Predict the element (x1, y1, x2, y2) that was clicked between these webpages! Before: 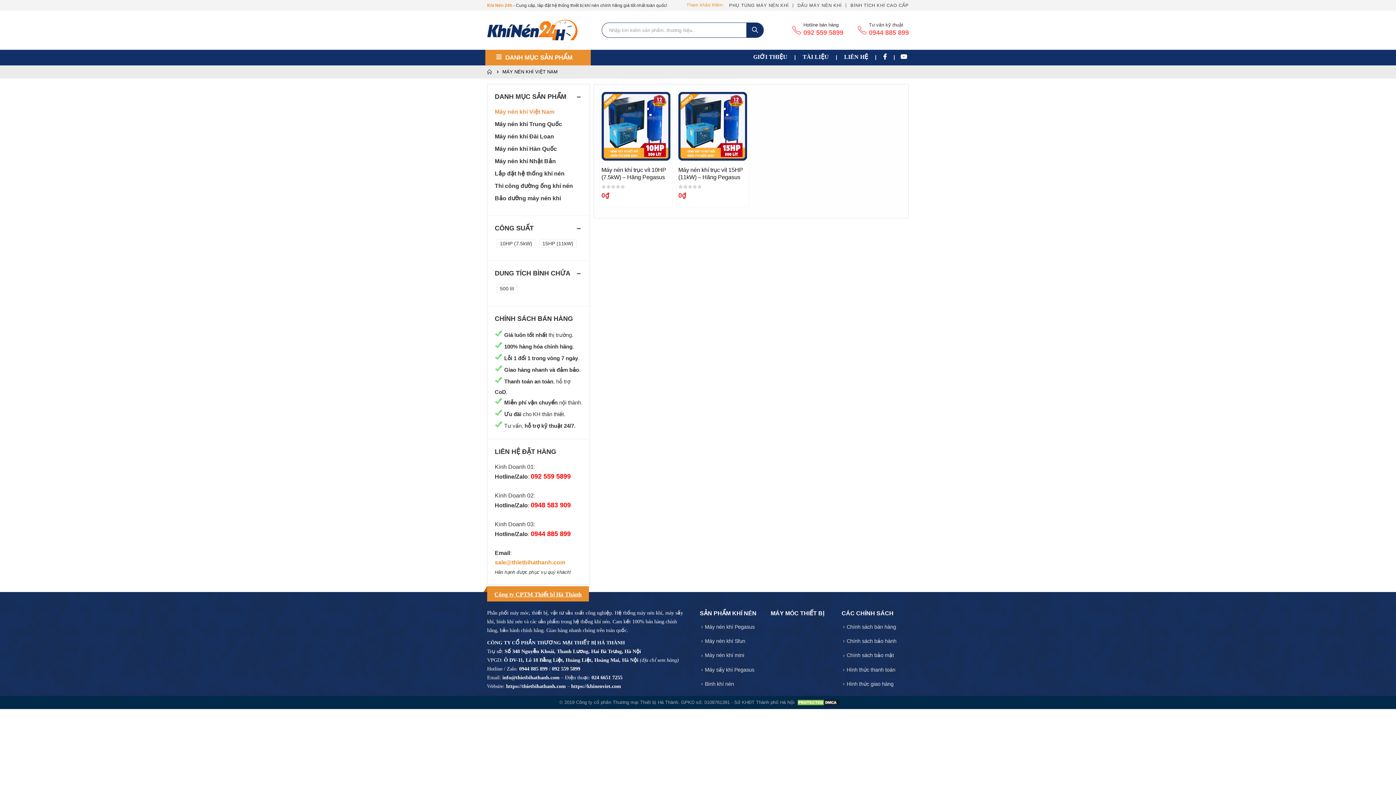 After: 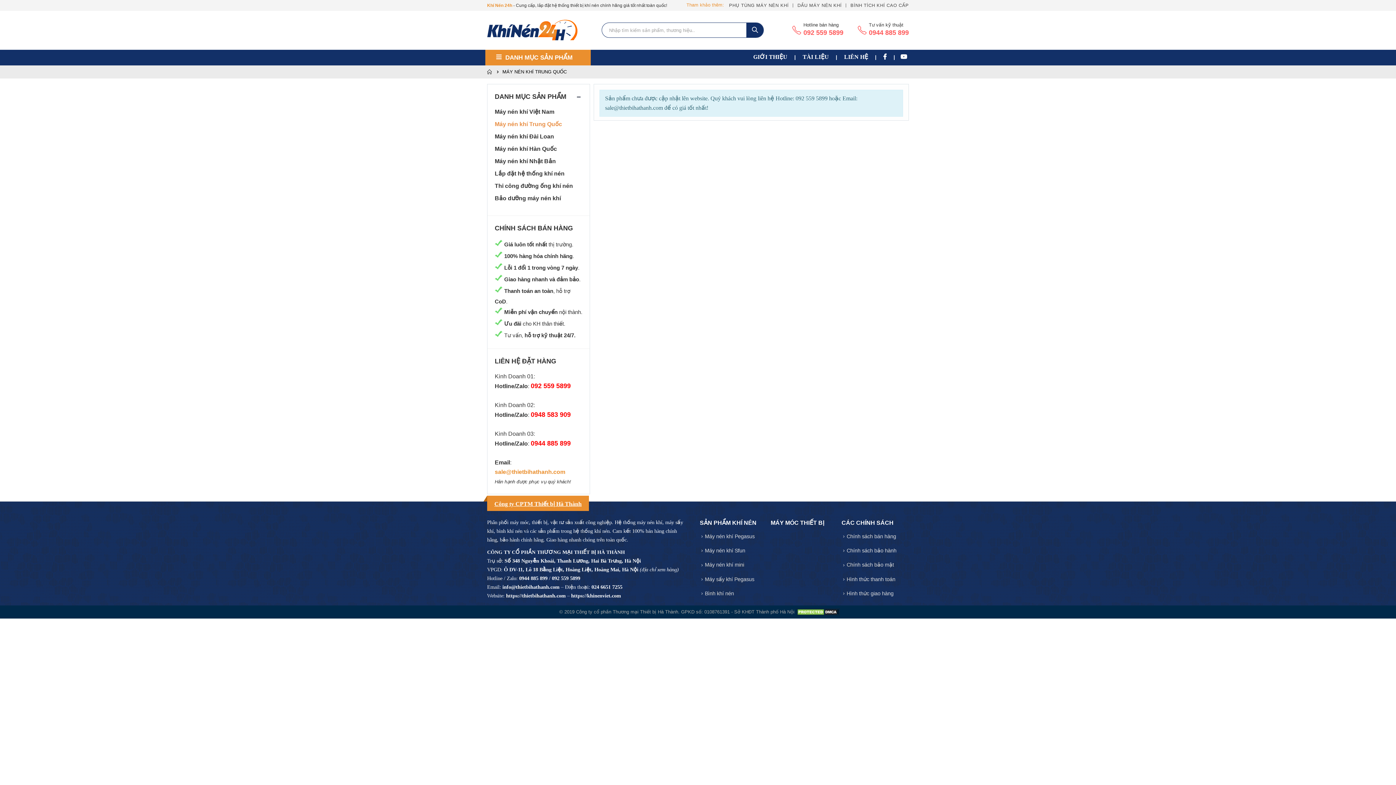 Action: bbox: (494, 118, 562, 130) label: Máy nén khí Trung Quốc